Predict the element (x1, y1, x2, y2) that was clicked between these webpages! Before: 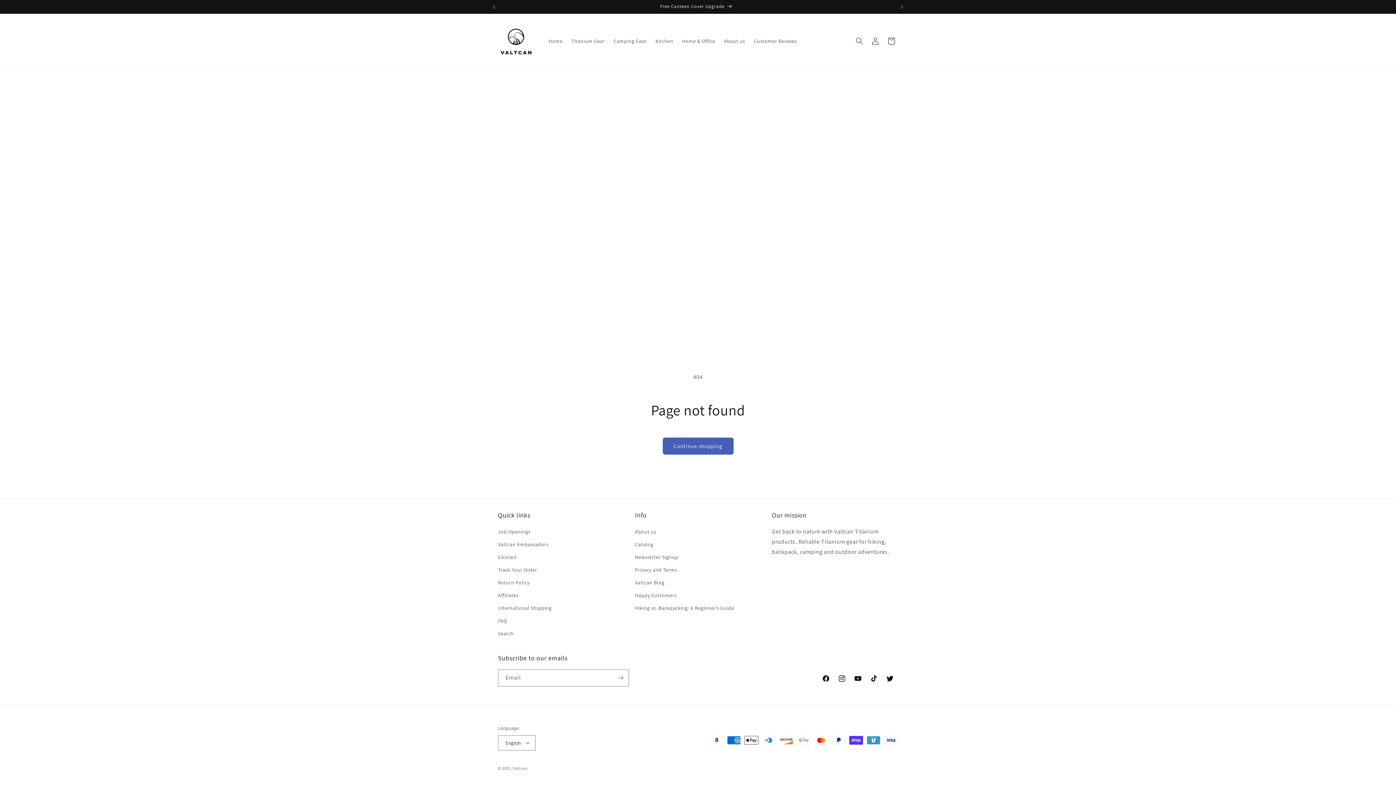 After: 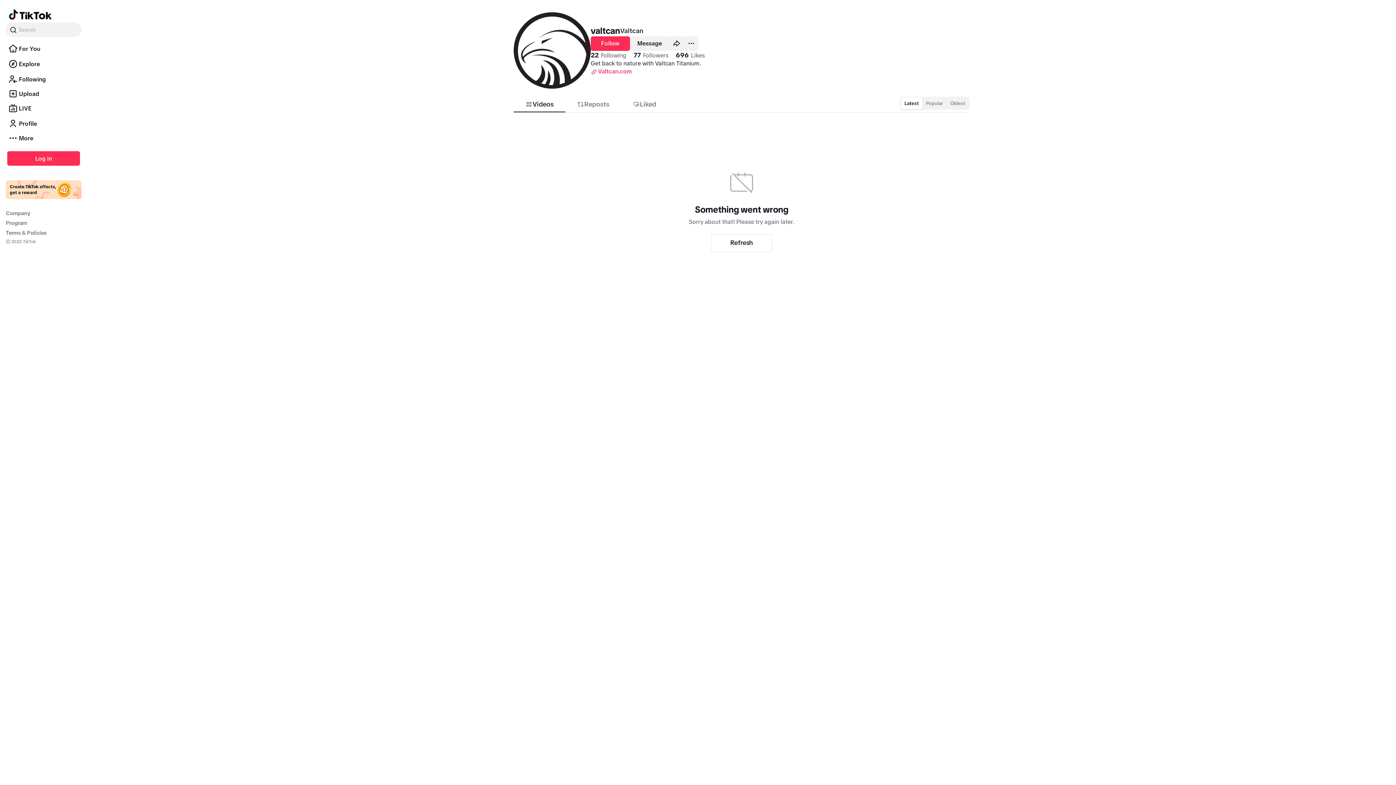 Action: label: TikTok bbox: (866, 670, 882, 686)